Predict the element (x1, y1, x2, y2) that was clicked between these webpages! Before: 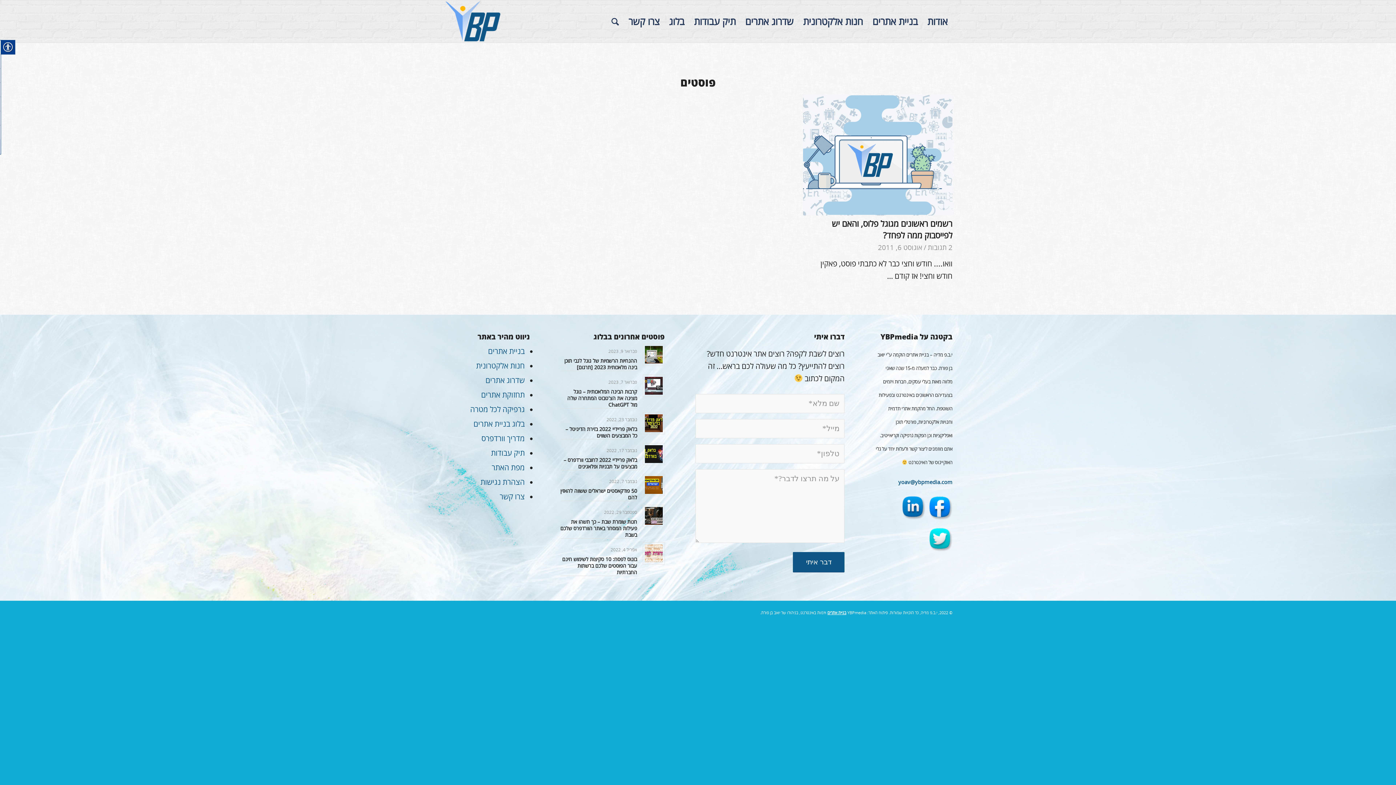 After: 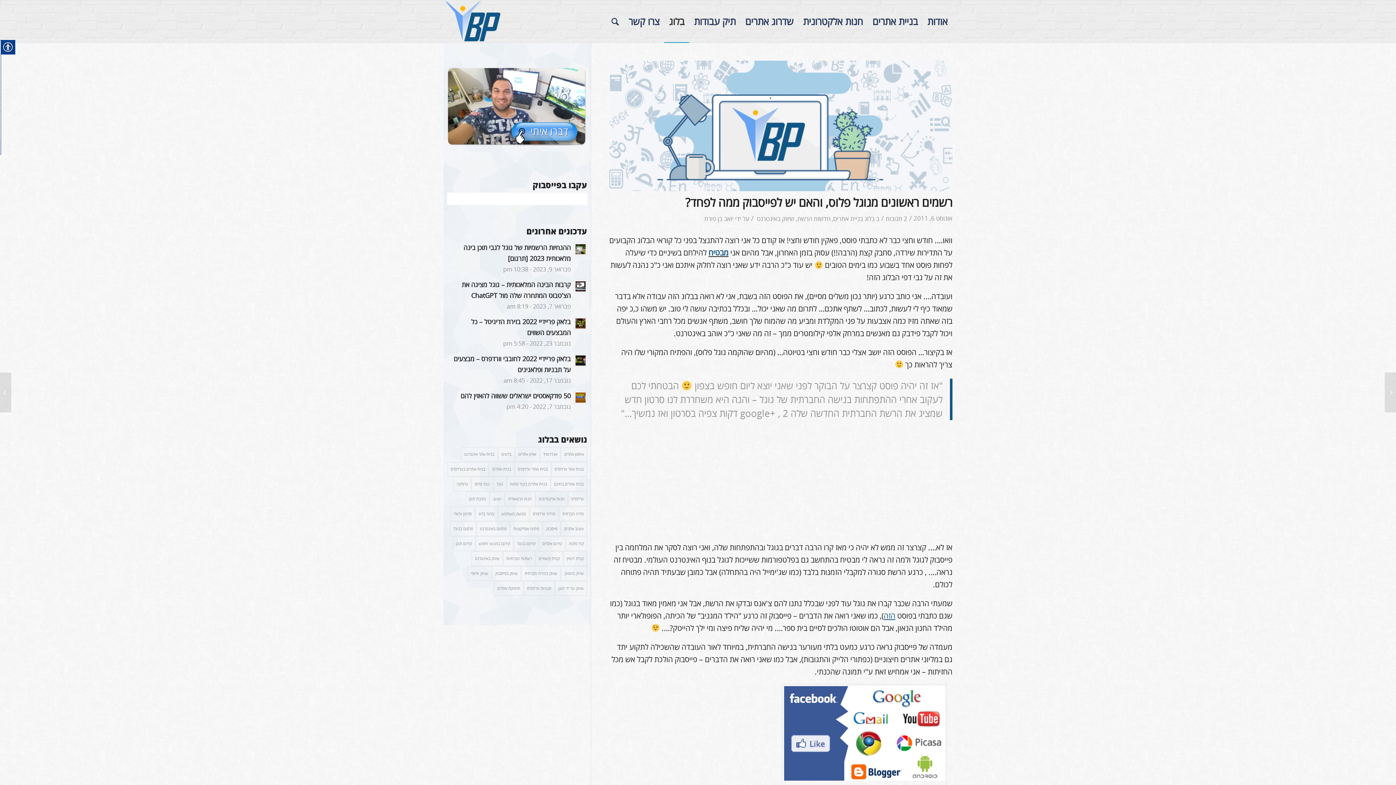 Action: bbox: (832, 217, 952, 241) label: רשמים ראשונים מגוגל פלוס, והאם יש לפייסבוק ממה לפחד?